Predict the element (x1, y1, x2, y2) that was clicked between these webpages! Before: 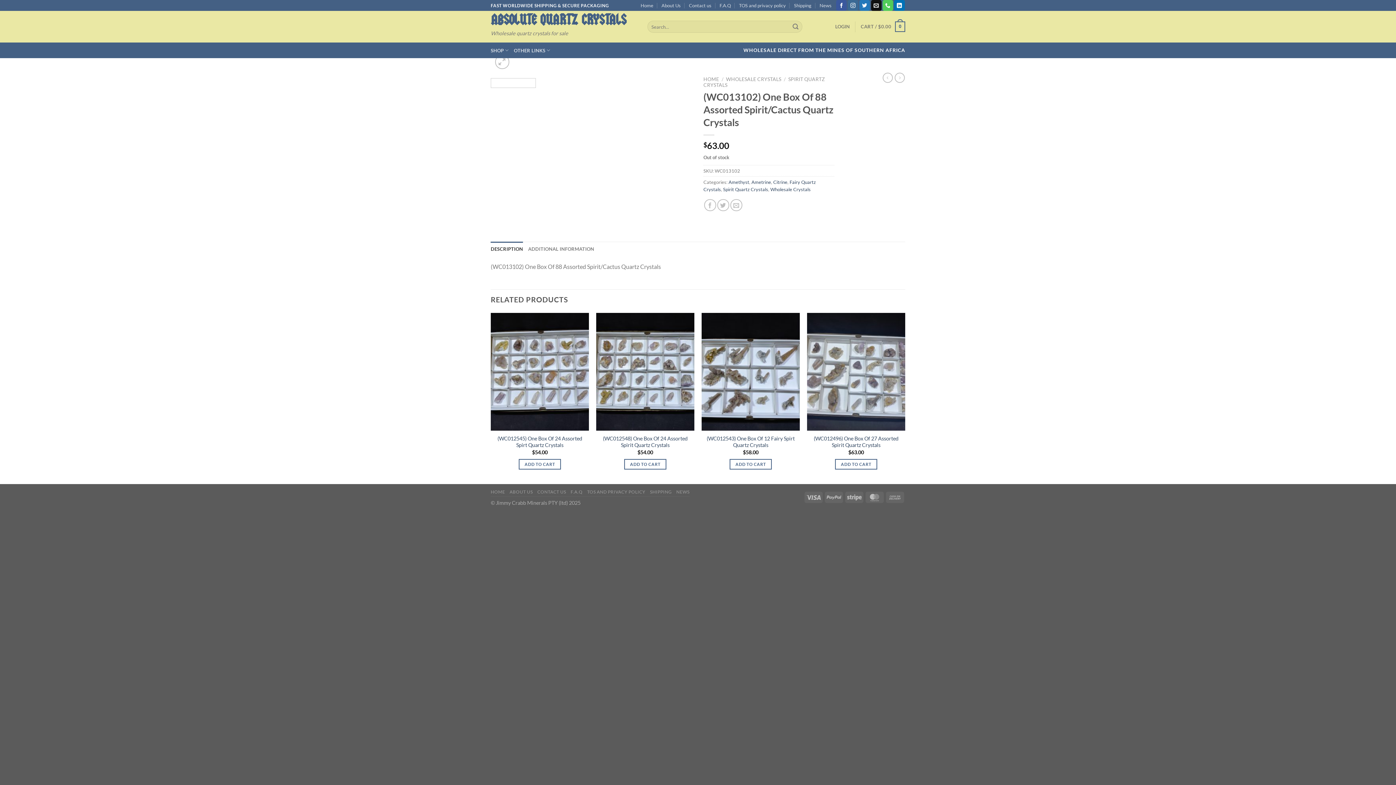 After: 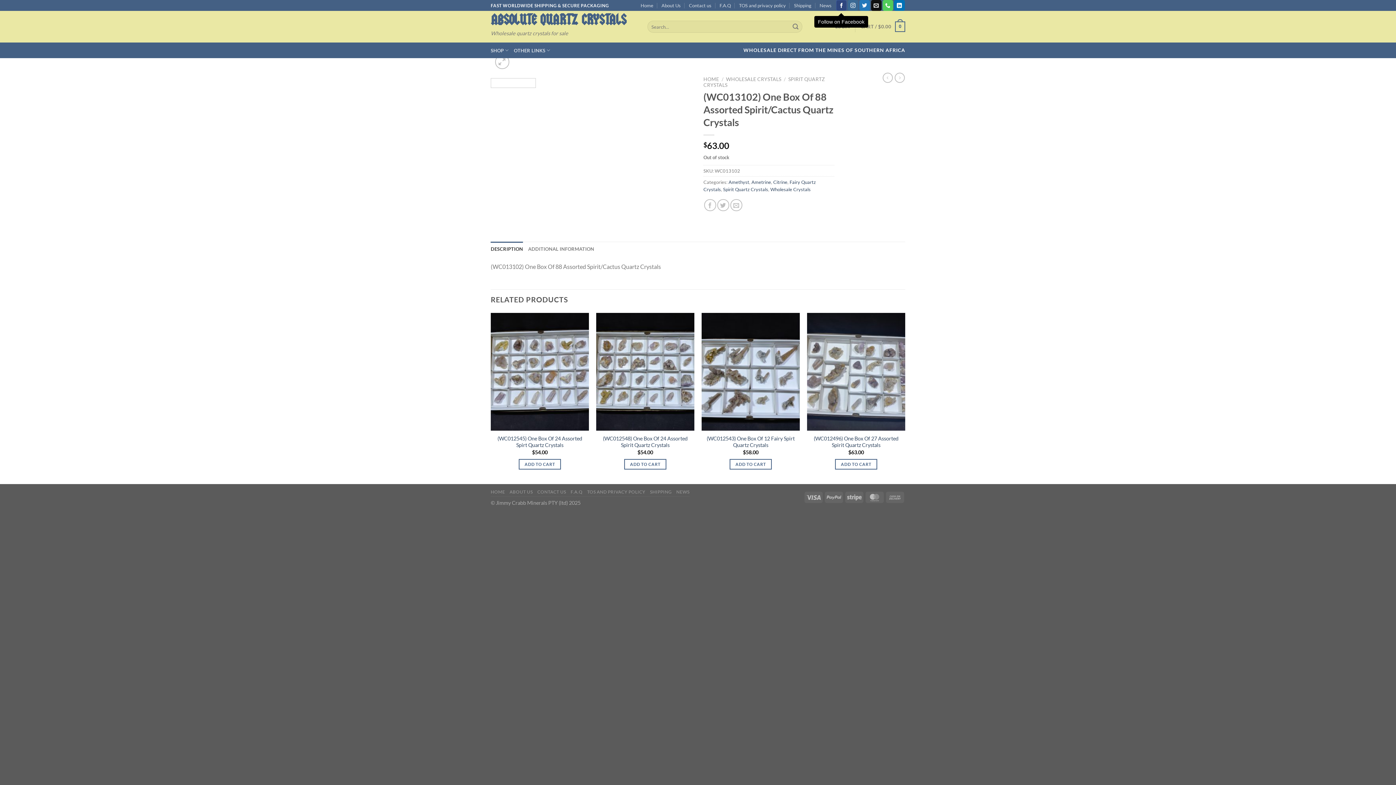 Action: label: Follow on Facebook bbox: (836, 0, 846, 10)